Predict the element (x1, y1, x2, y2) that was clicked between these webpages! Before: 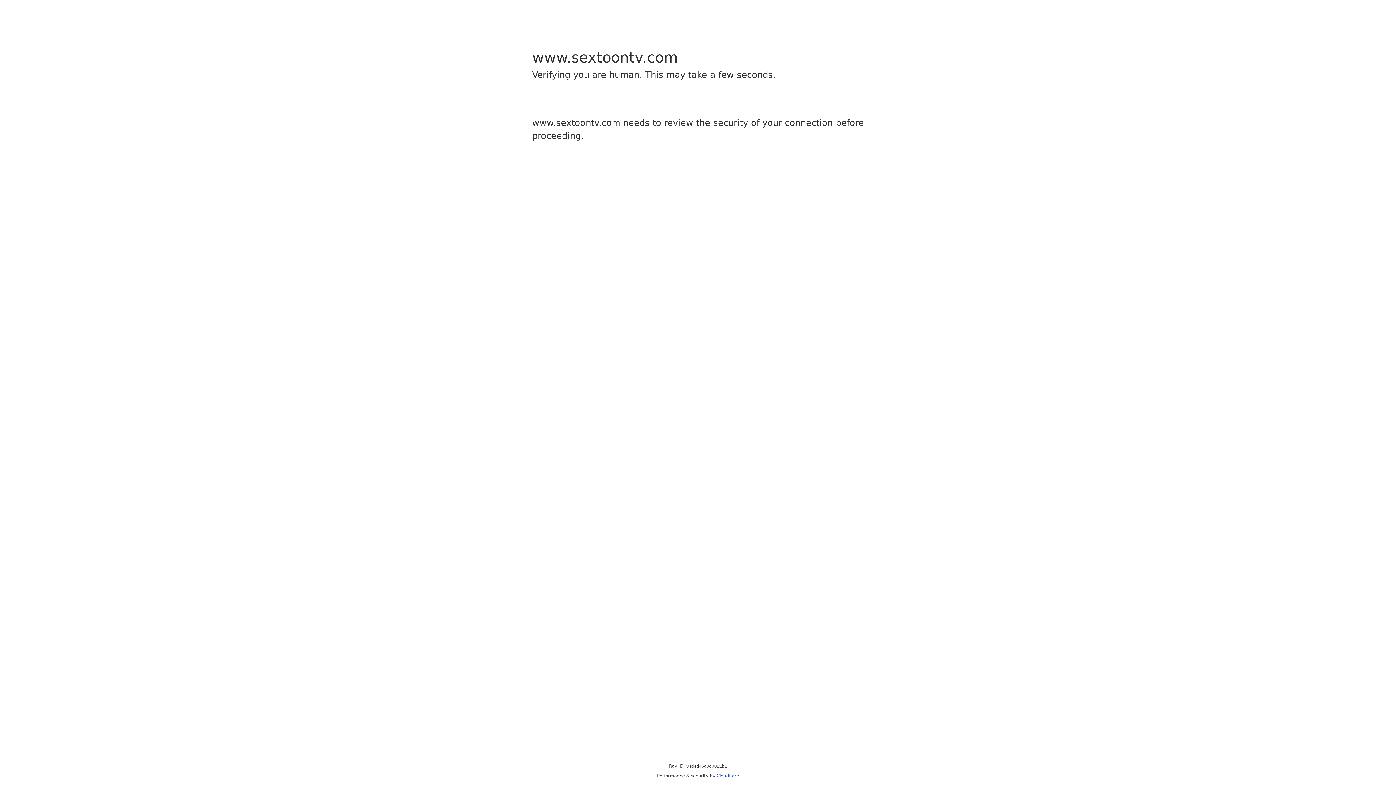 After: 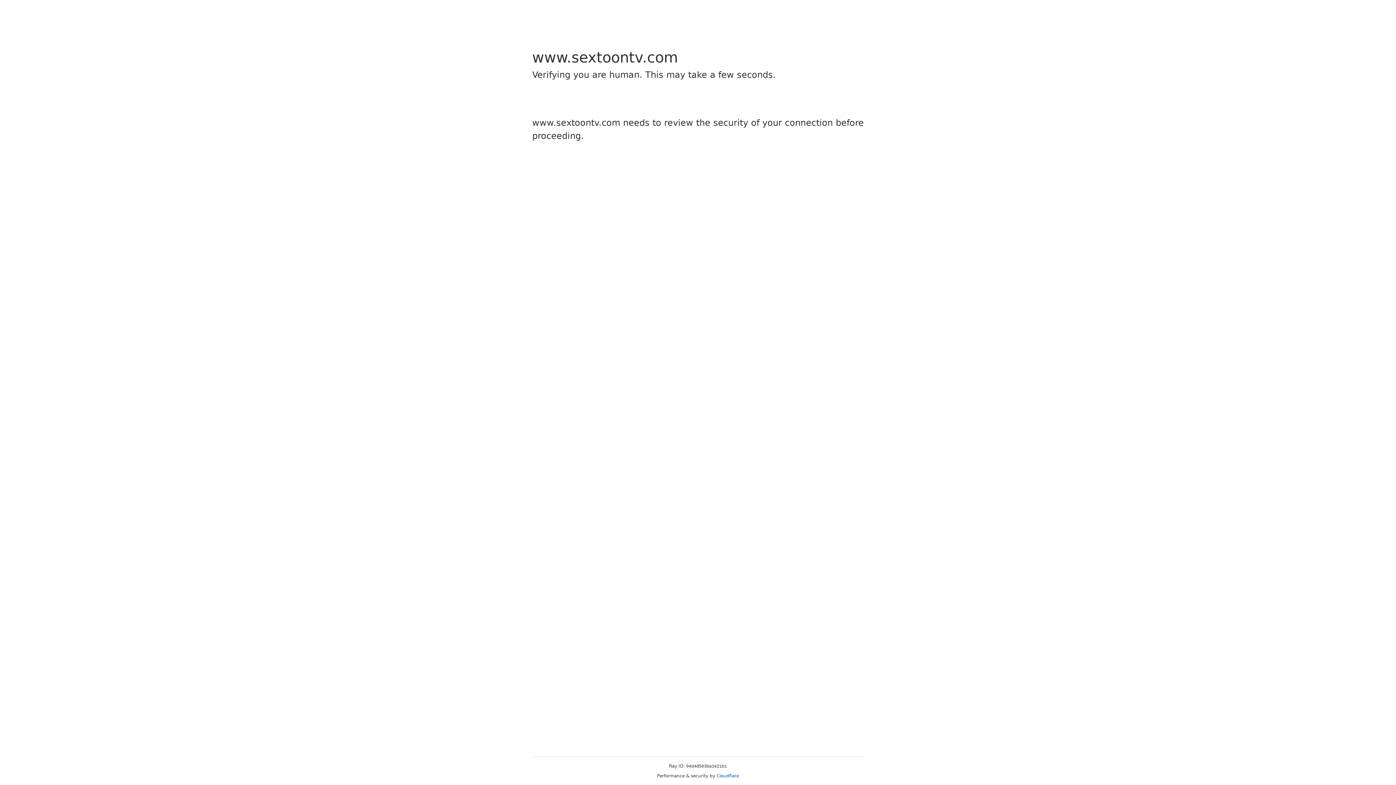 Action: bbox: (716, 773, 739, 778) label: Cloudflare